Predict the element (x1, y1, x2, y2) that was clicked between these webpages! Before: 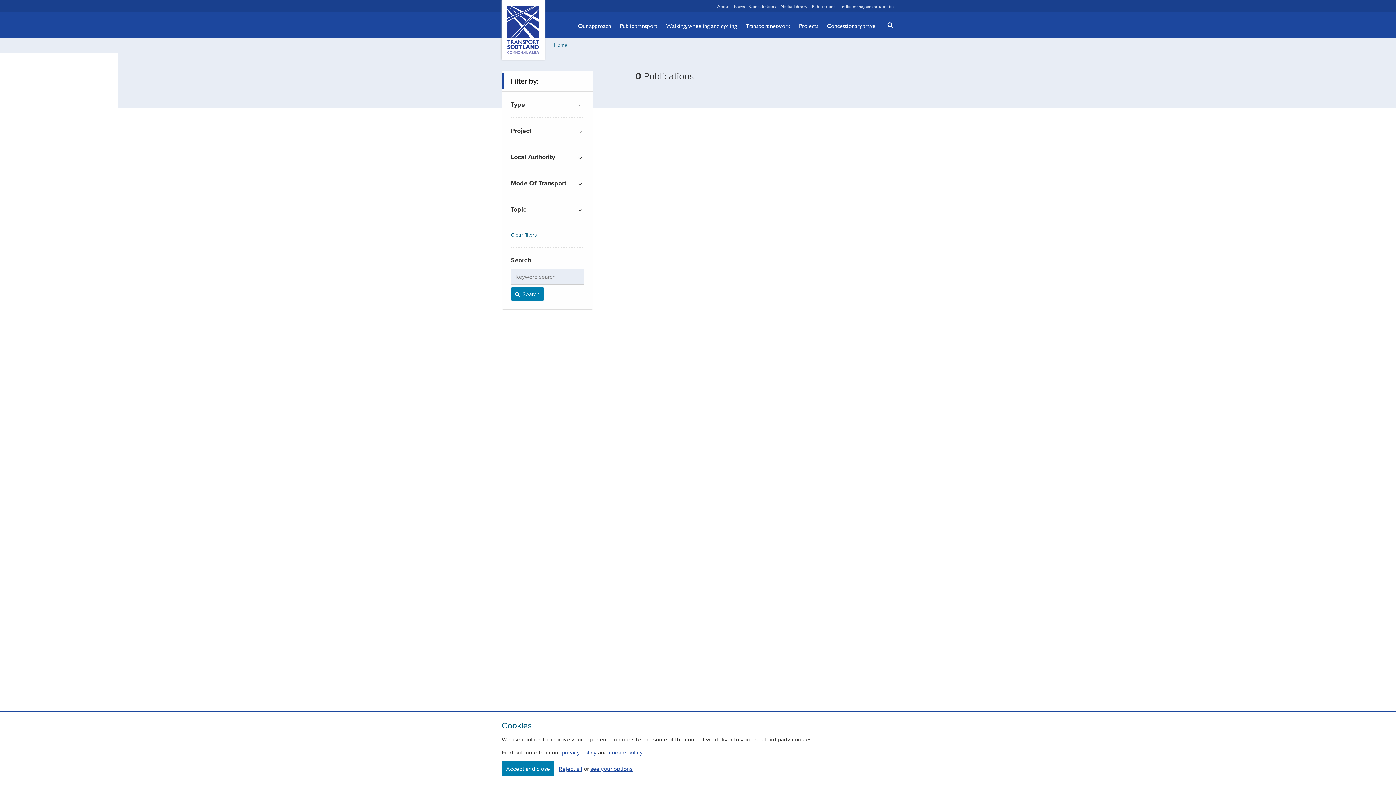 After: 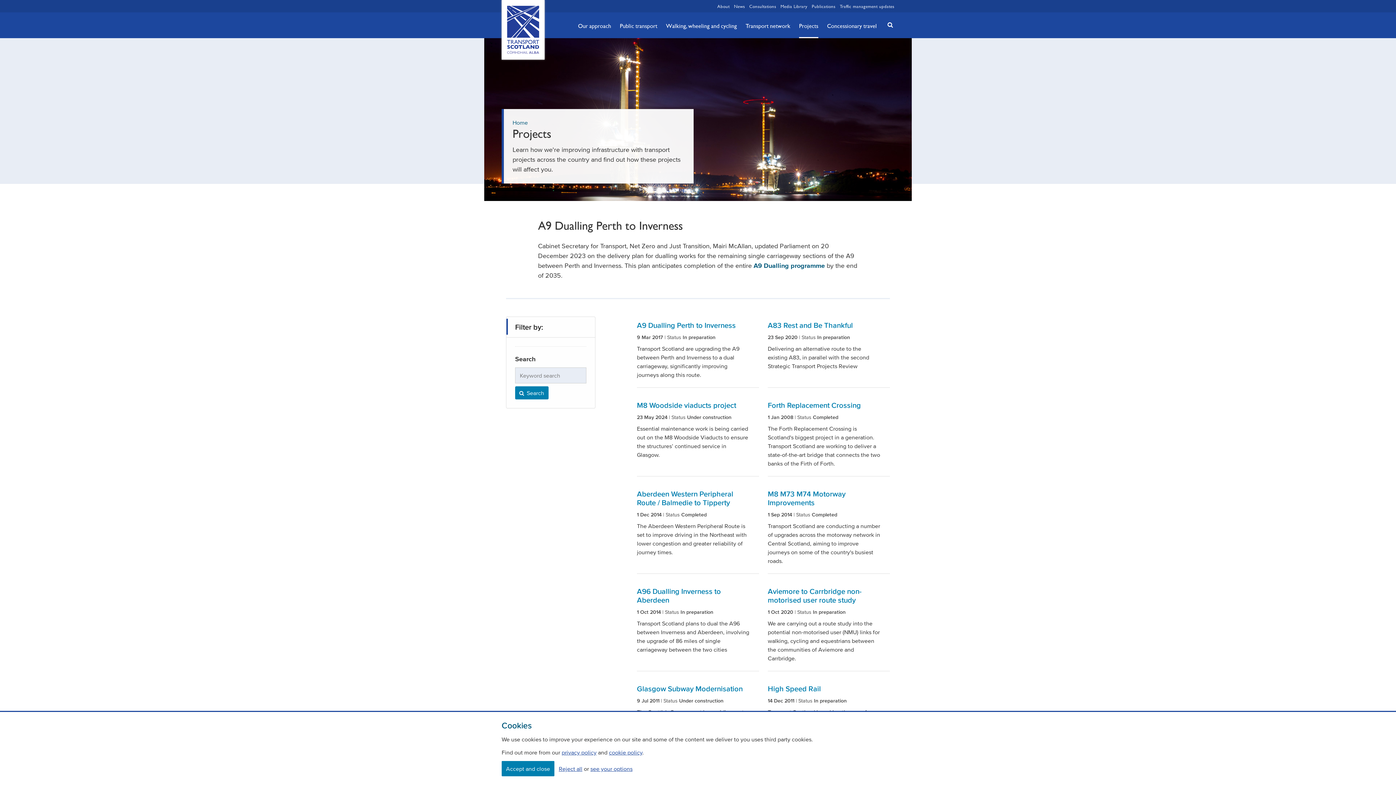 Action: bbox: (799, 13, 818, 38) label: Projects